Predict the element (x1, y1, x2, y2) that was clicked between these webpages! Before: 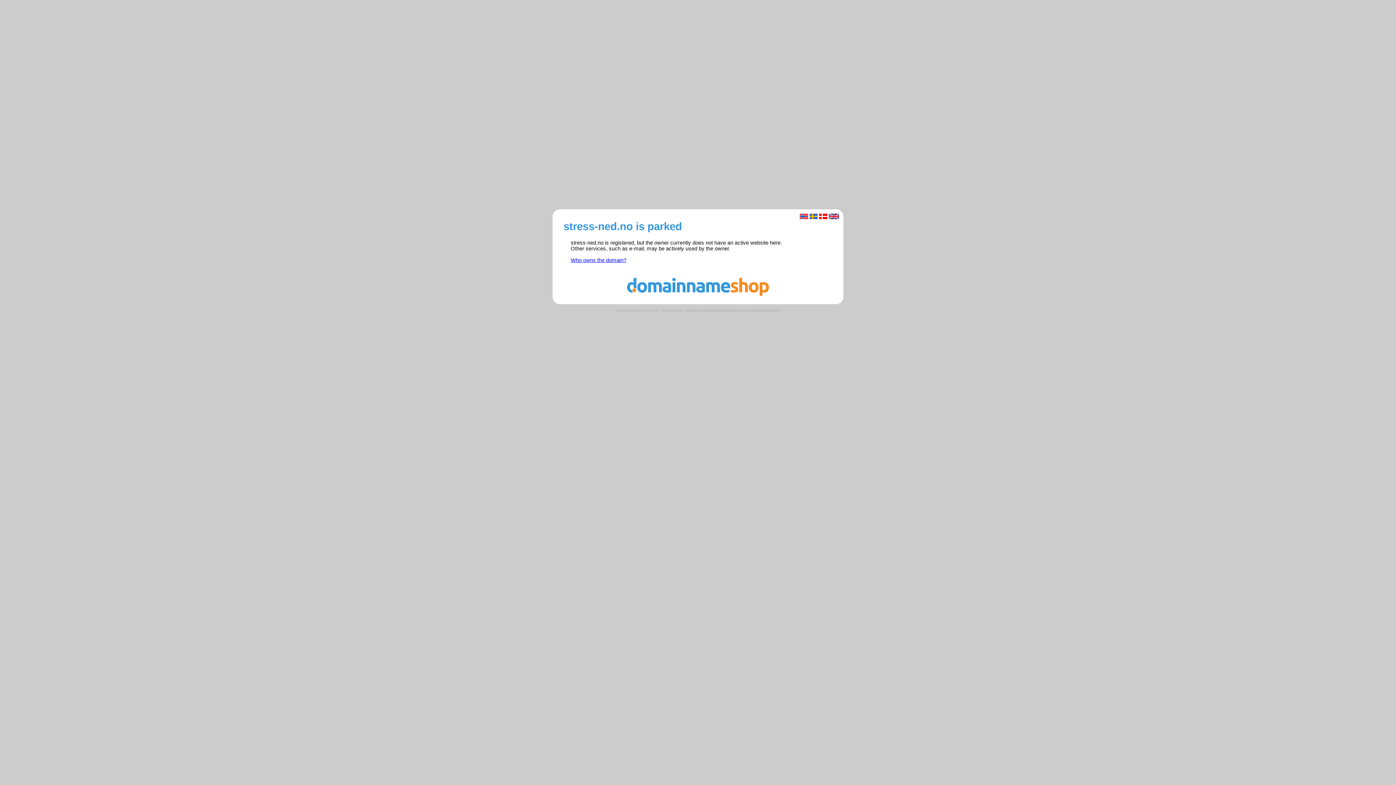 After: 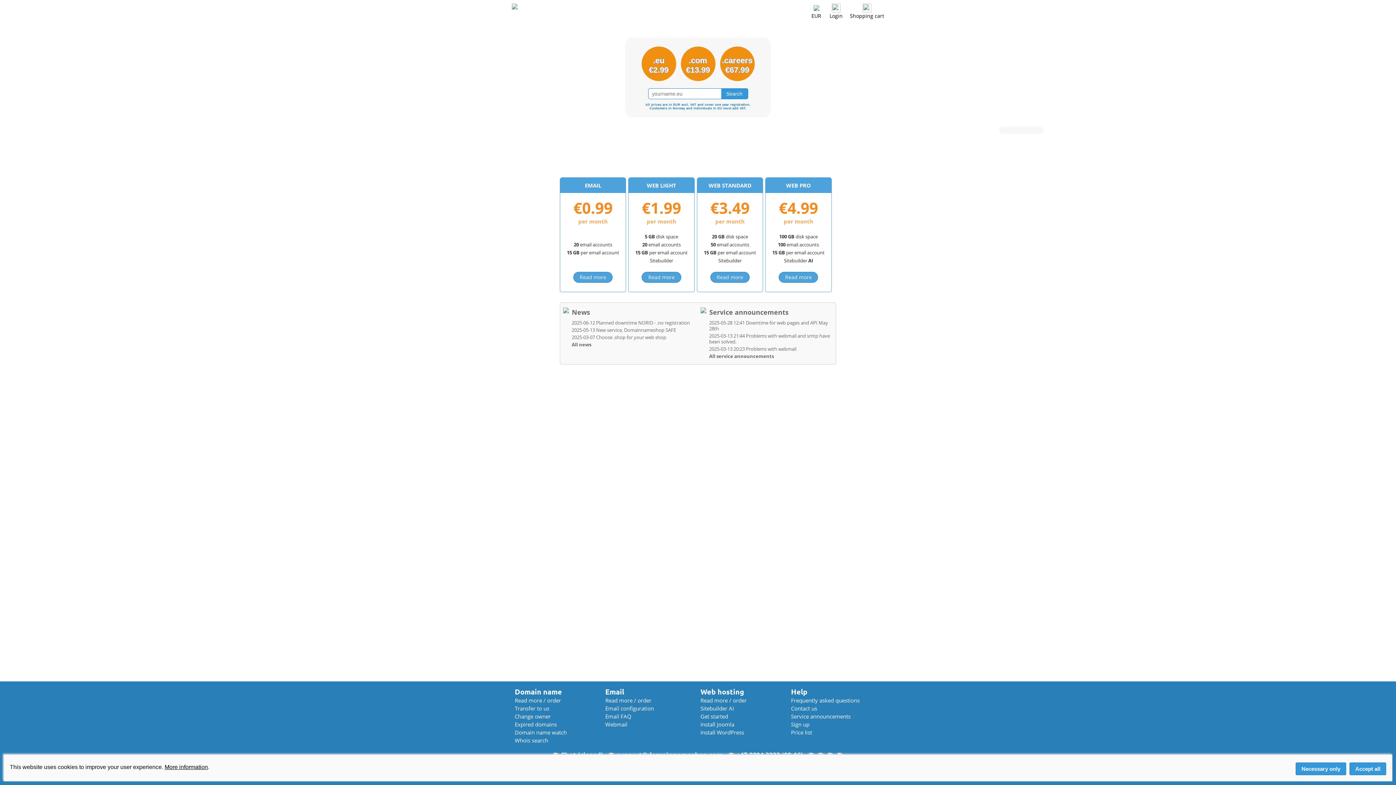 Action: bbox: (560, 291, 836, 297)